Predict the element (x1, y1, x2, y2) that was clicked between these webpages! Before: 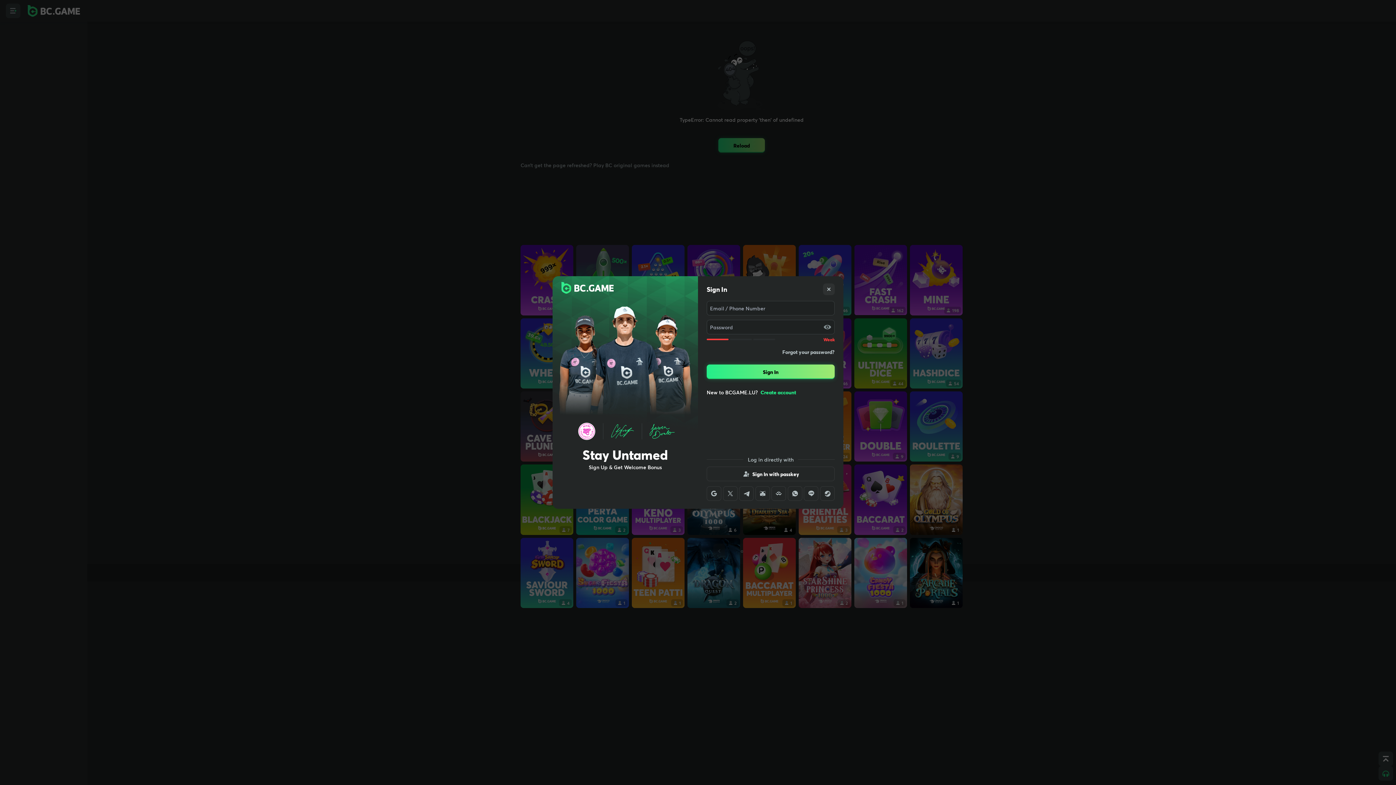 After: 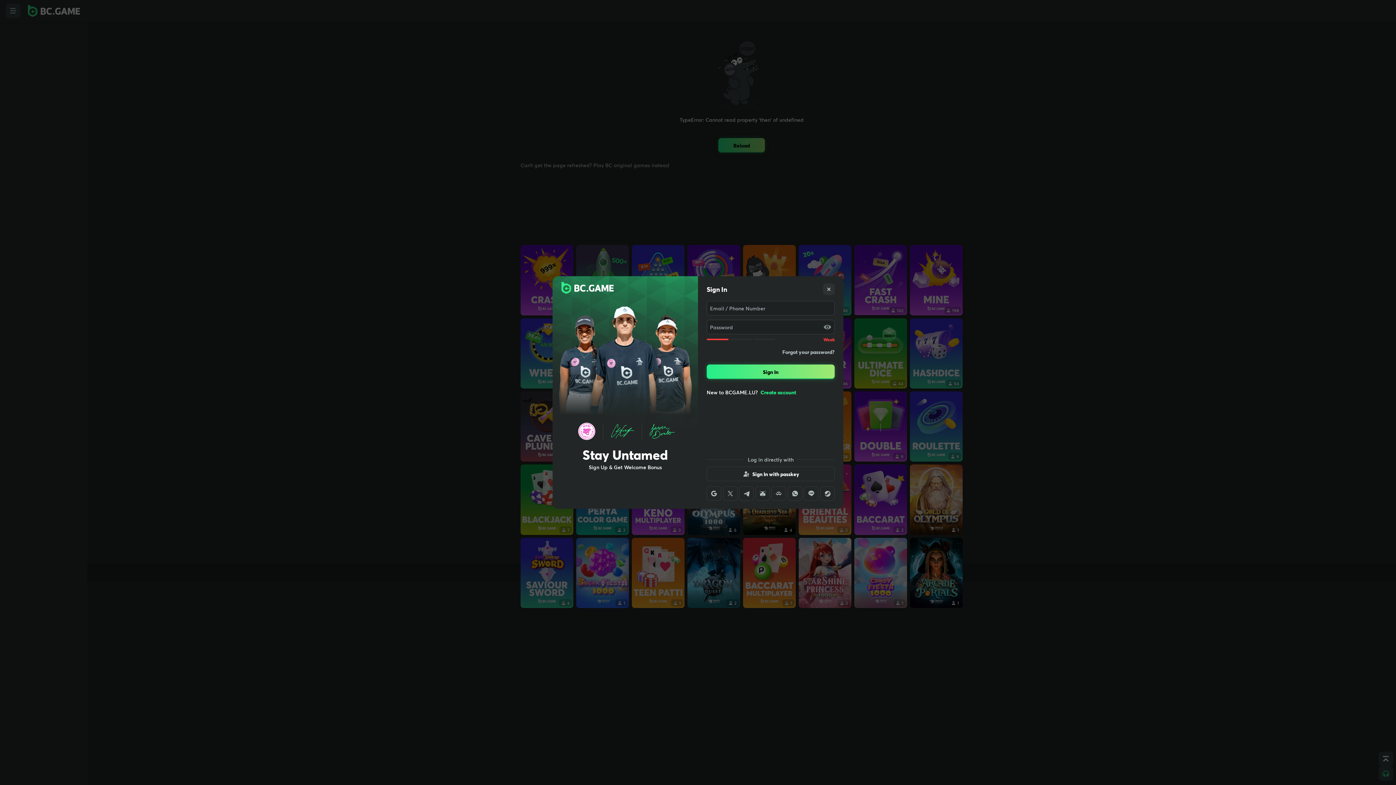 Action: bbox: (820, 486, 834, 501)